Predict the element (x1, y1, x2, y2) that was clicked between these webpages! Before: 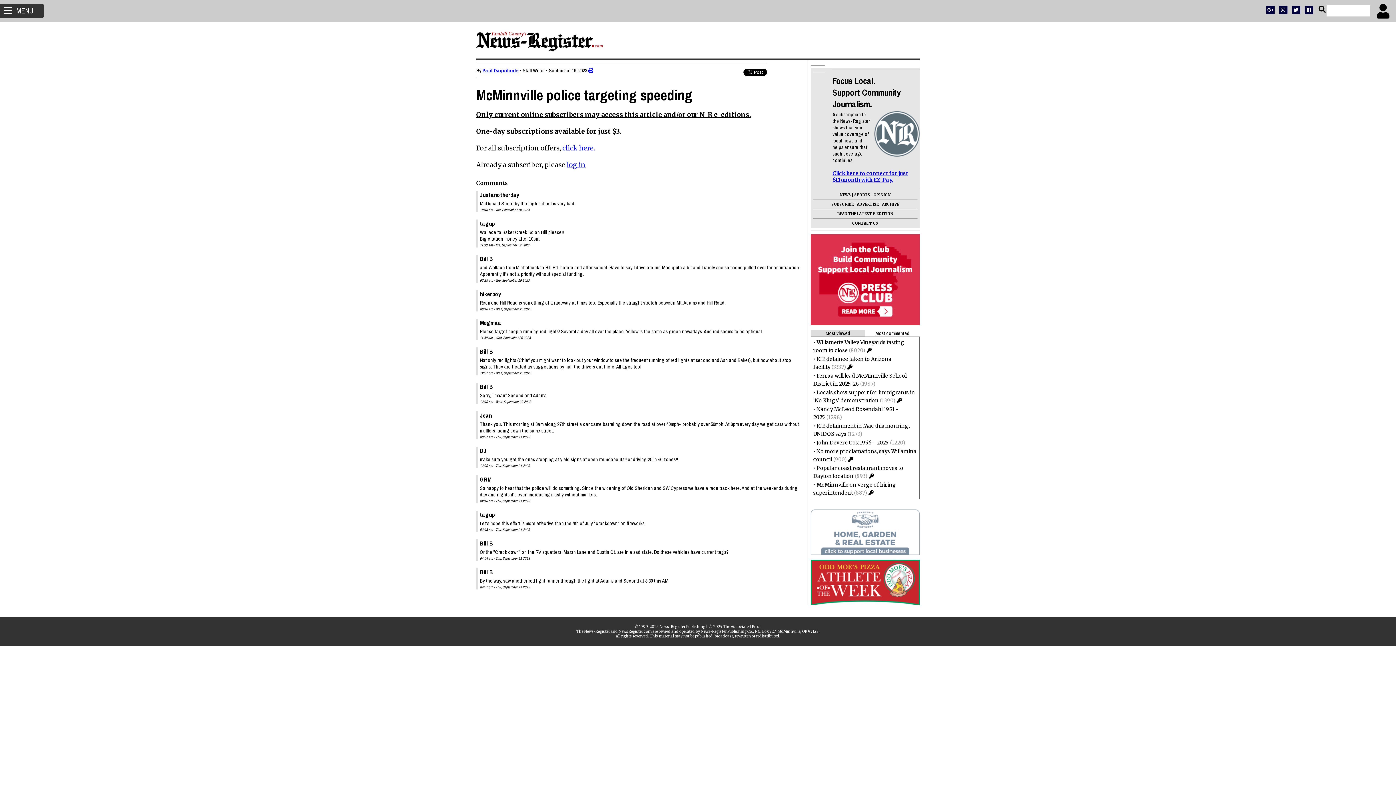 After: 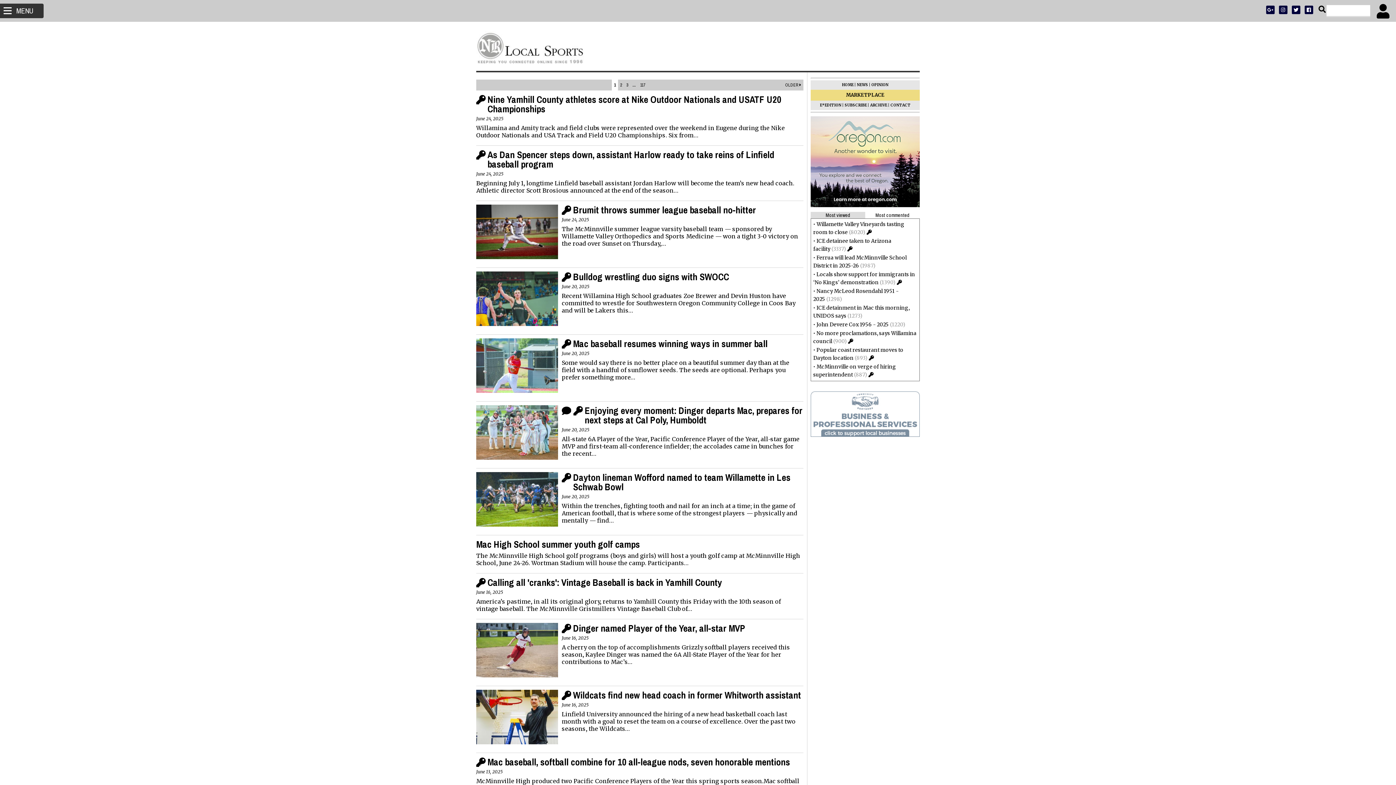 Action: bbox: (854, 192, 870, 197) label: SPORTS